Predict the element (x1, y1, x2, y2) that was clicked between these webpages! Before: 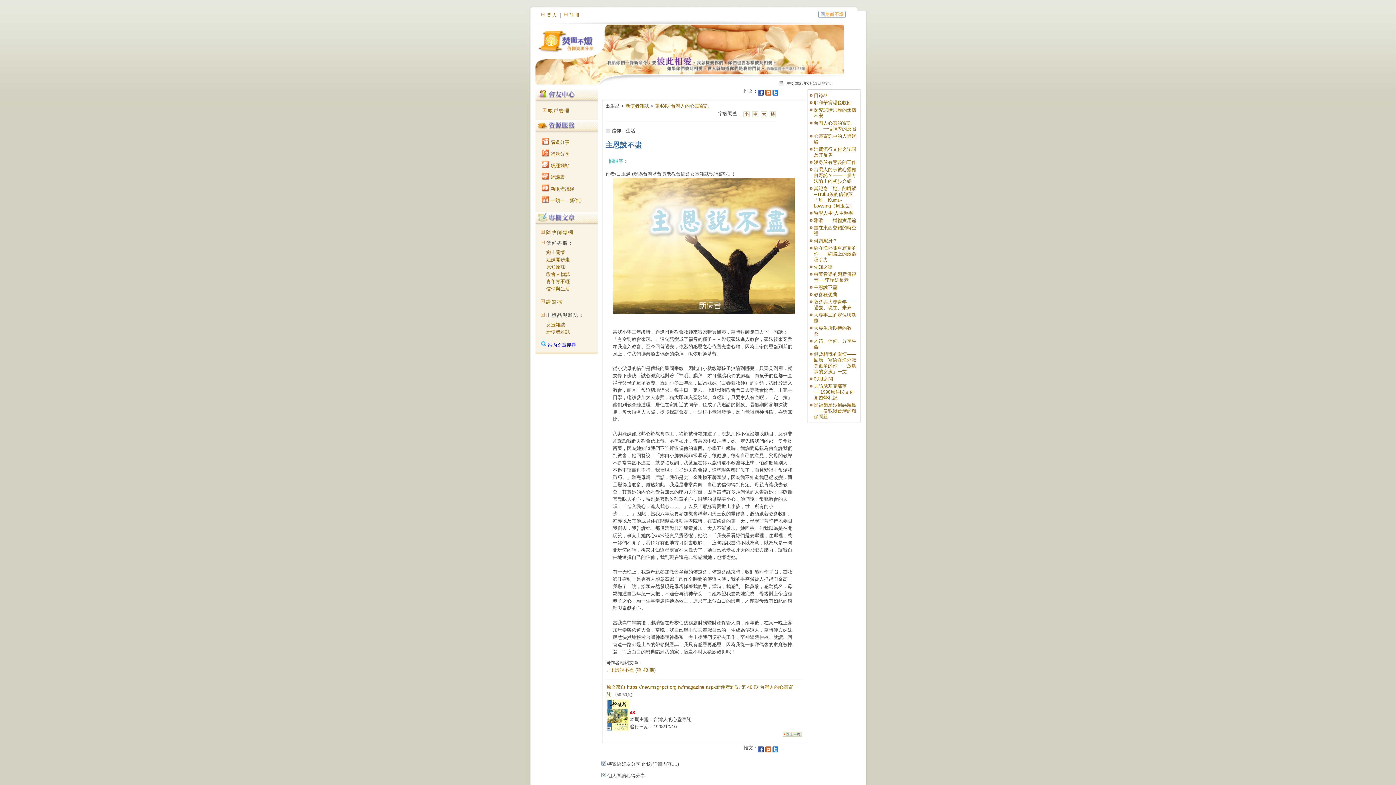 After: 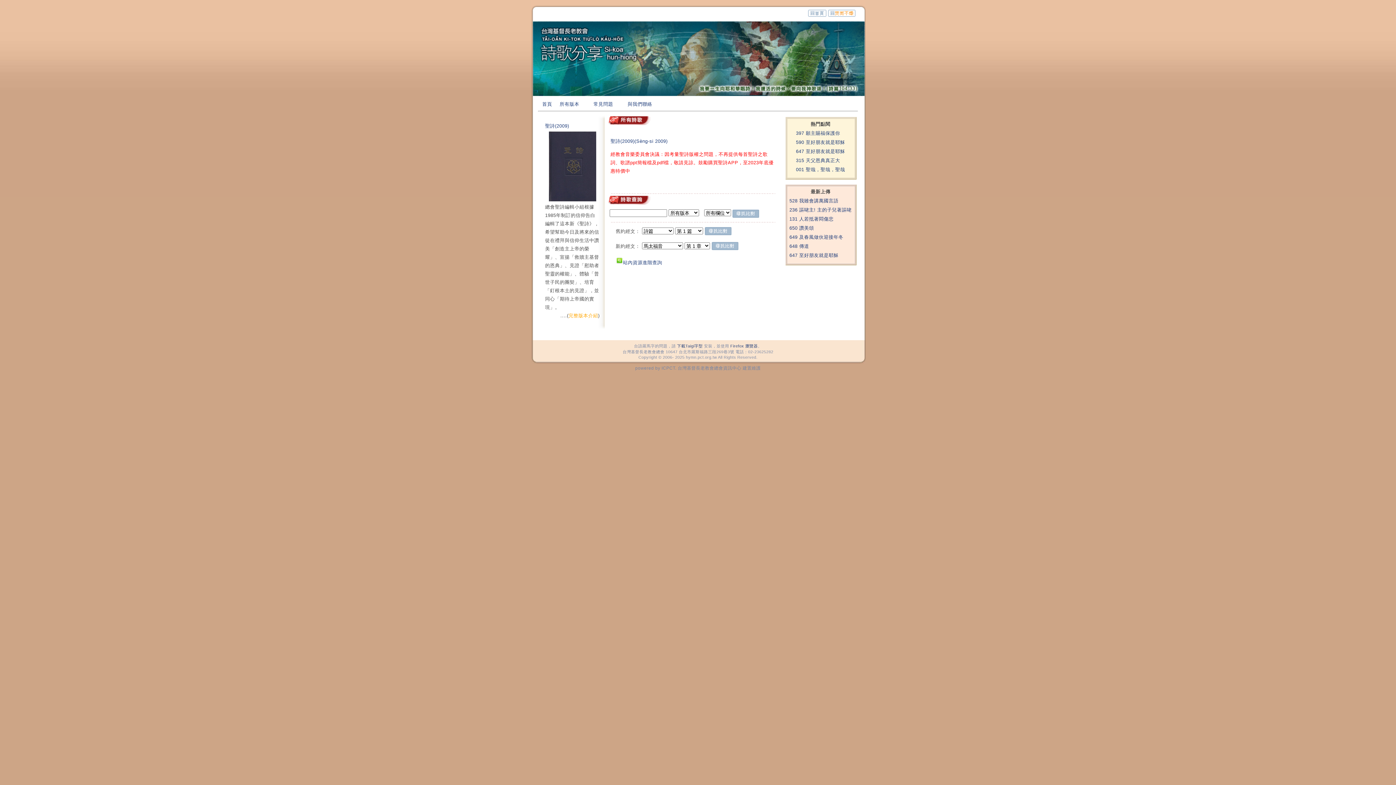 Action: bbox: (542, 151, 569, 156) label:  詩歌分享